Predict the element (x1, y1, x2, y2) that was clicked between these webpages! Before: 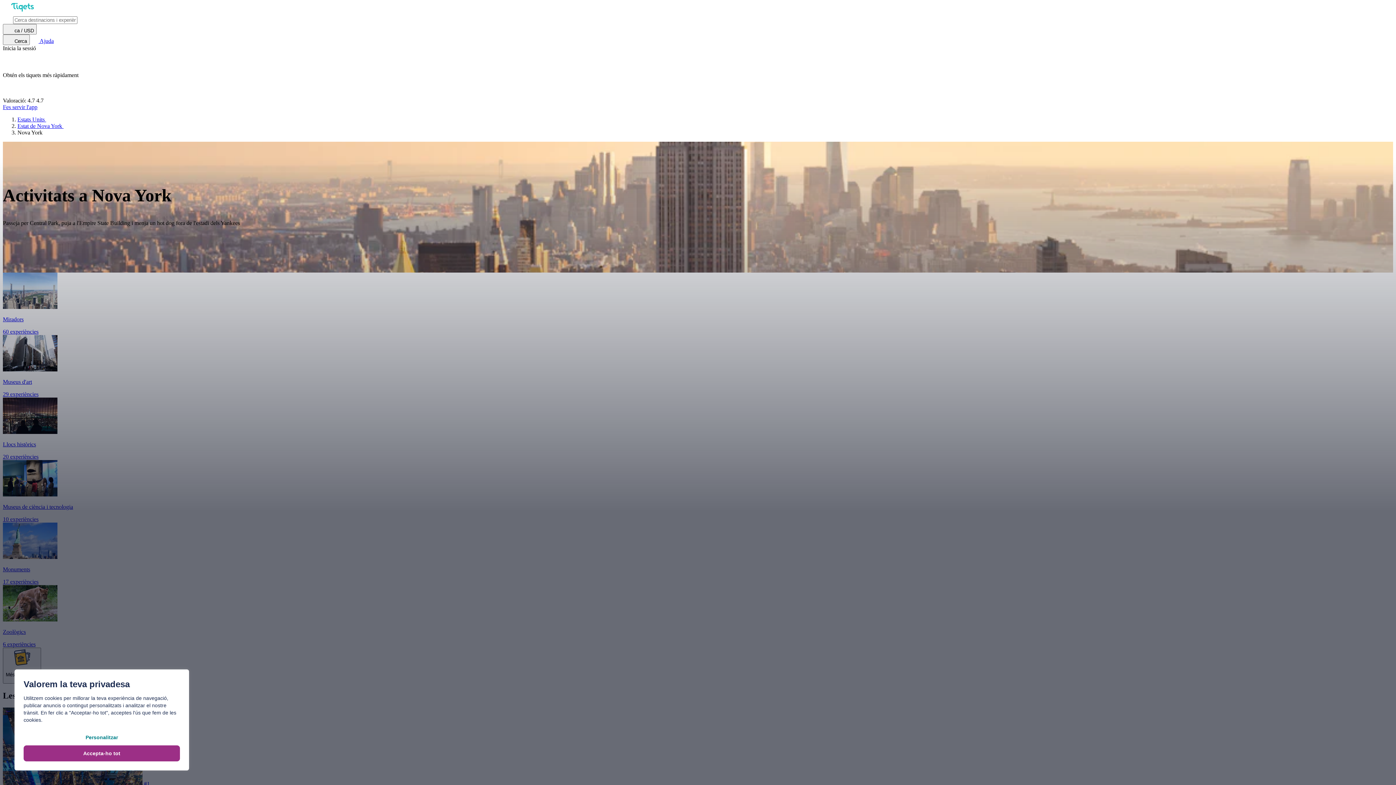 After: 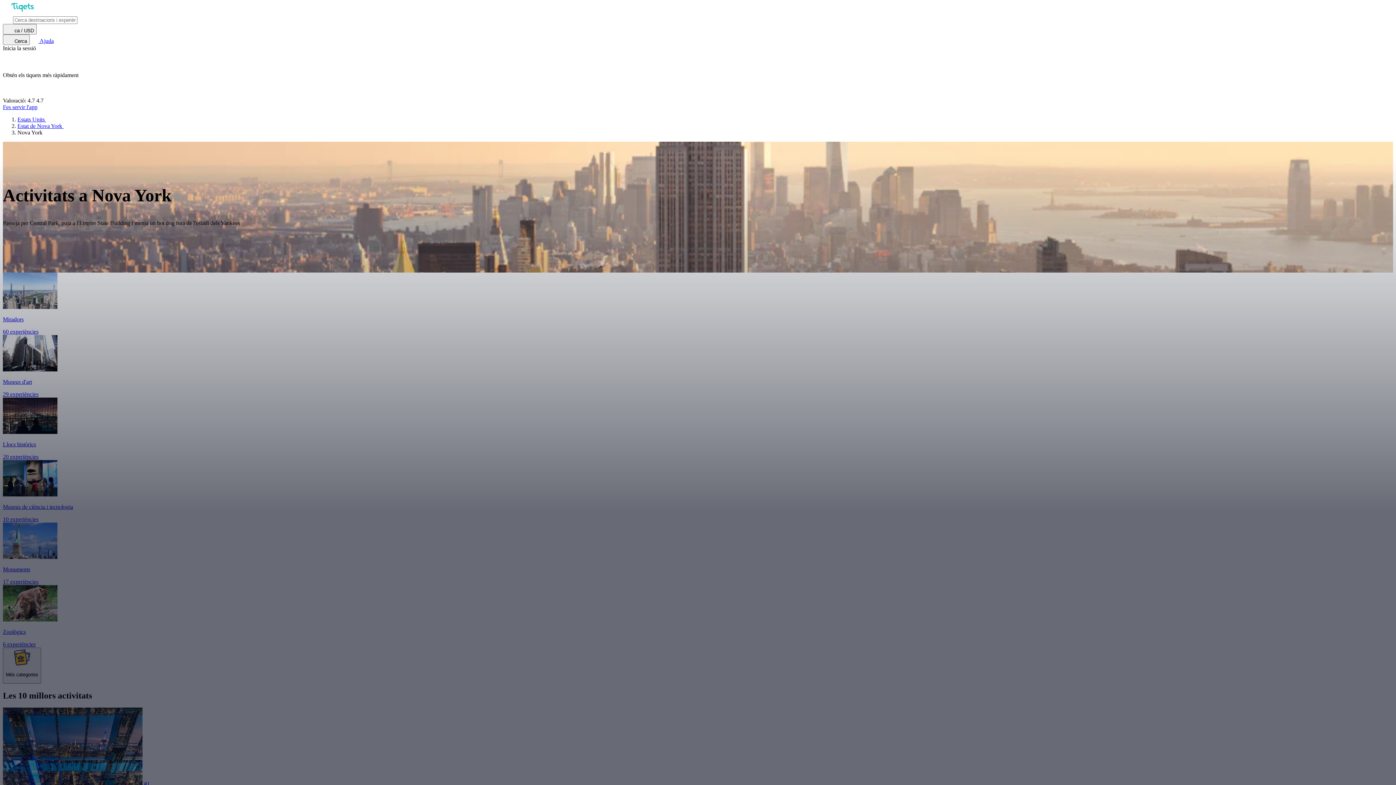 Action: label: Accepta-ho tot bbox: (23, 745, 180, 761)